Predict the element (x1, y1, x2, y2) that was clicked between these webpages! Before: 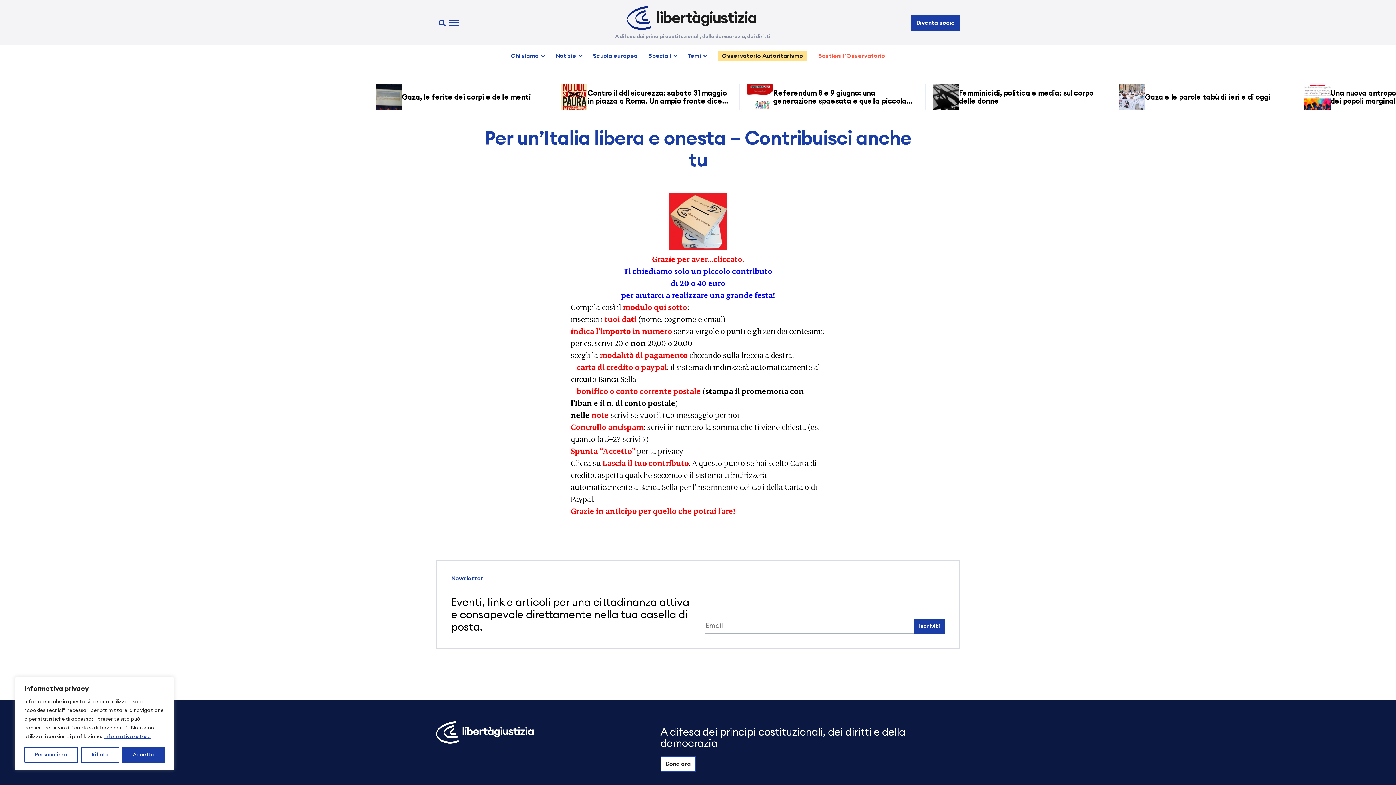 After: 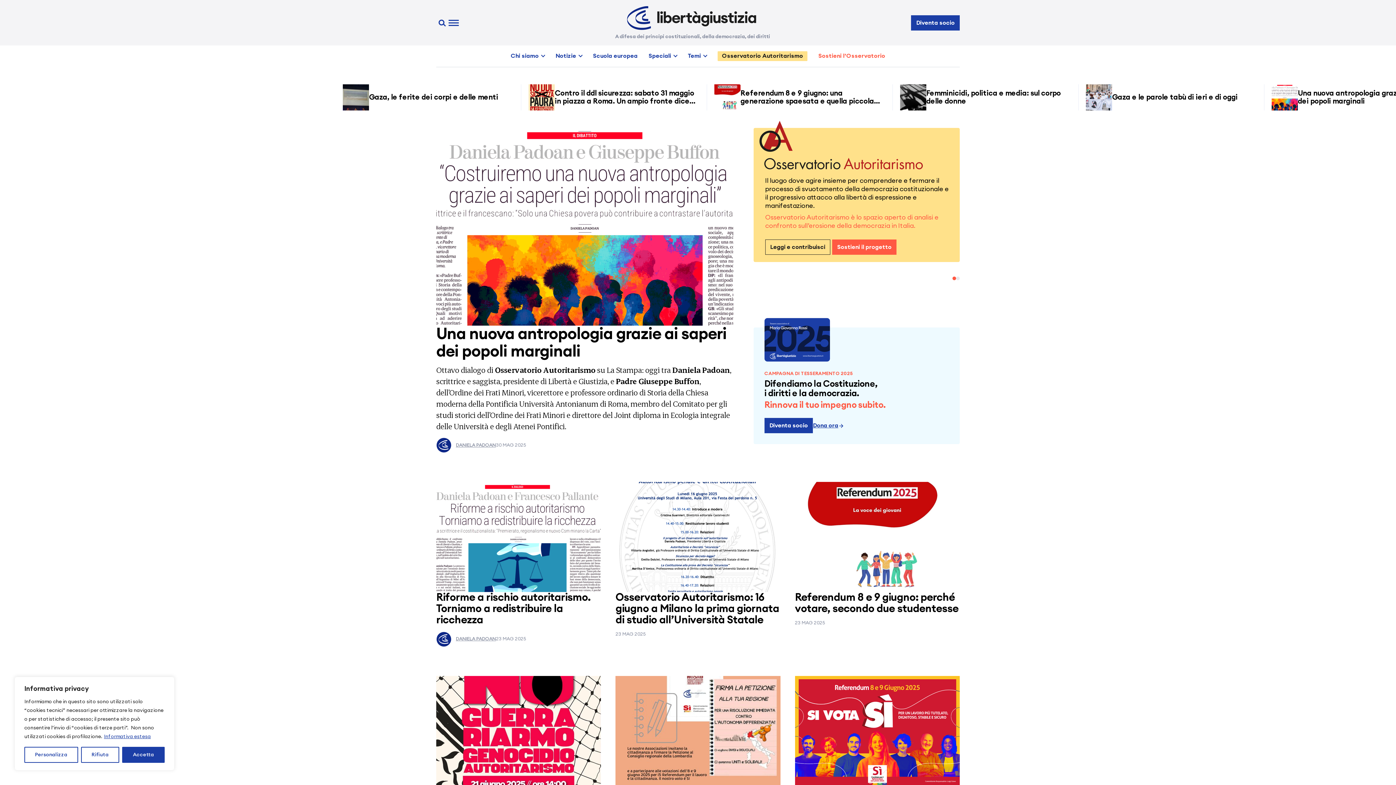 Action: bbox: (627, 6, 756, 30)